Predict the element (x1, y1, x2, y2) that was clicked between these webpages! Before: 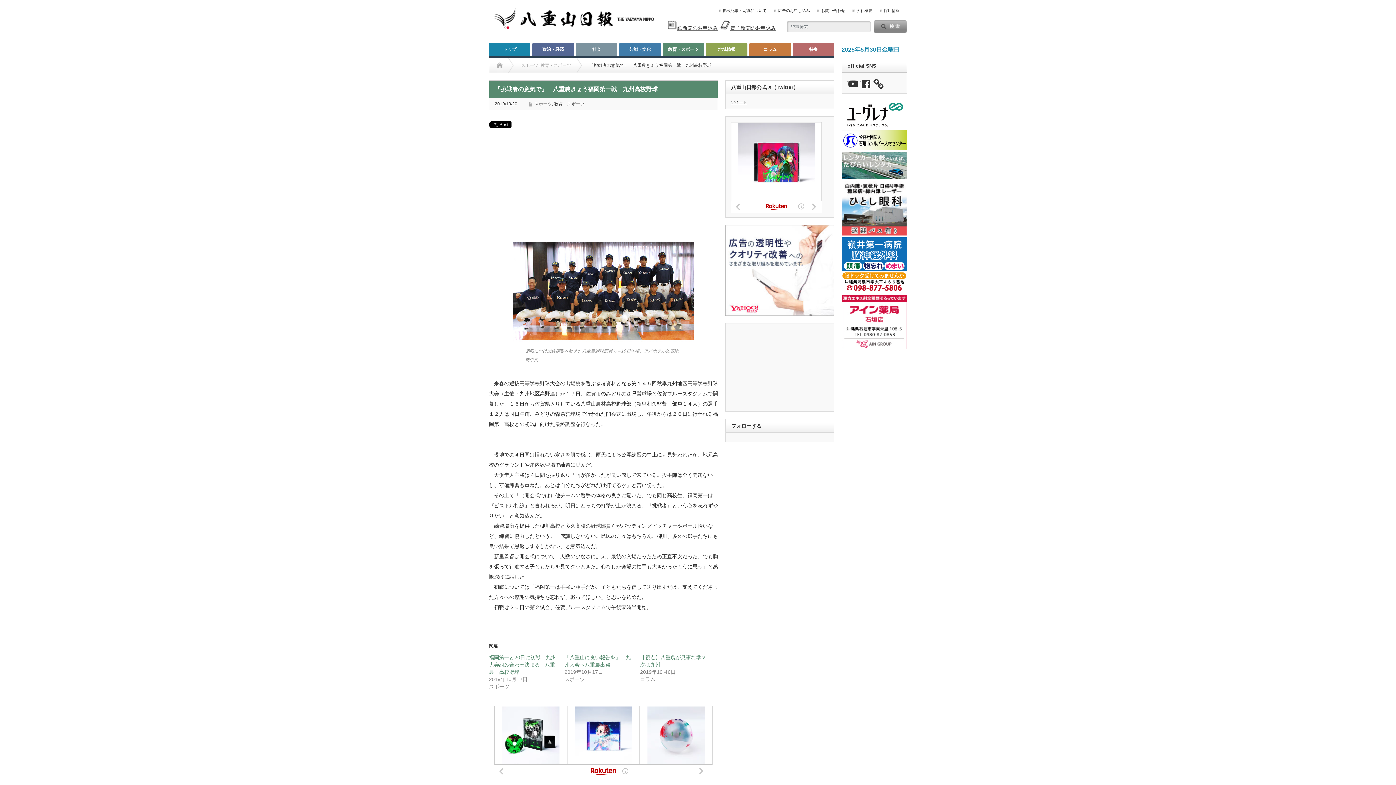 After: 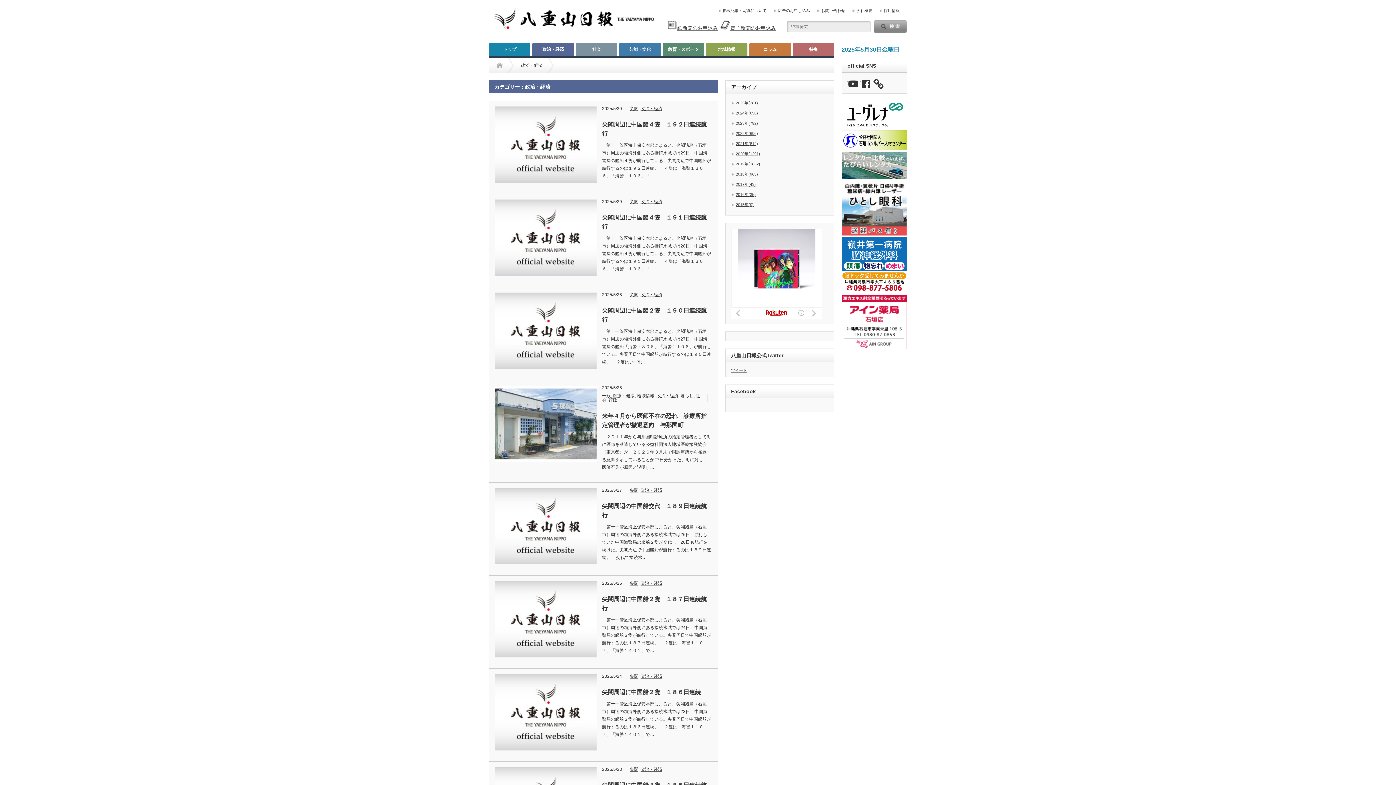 Action: bbox: (532, 42, 574, 56) label: 政治・経済